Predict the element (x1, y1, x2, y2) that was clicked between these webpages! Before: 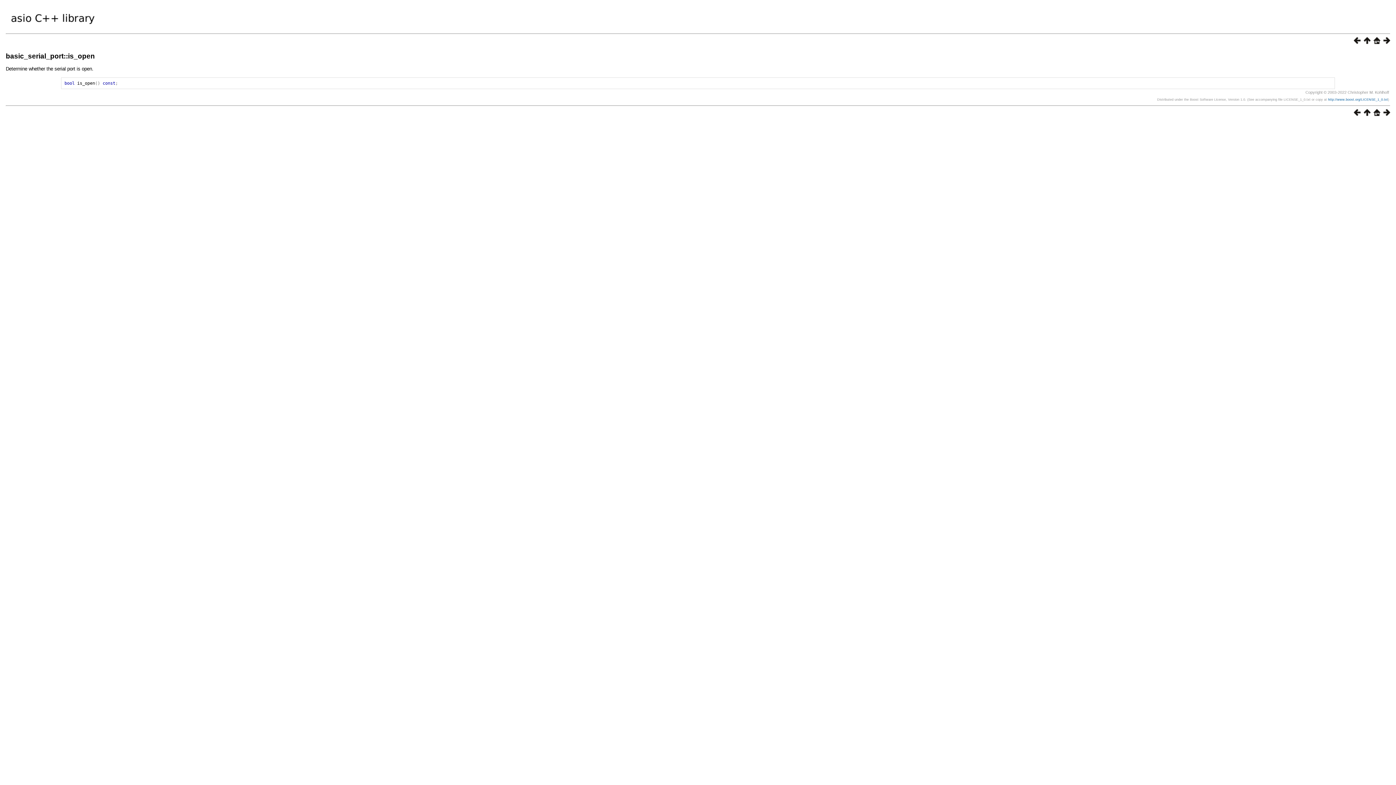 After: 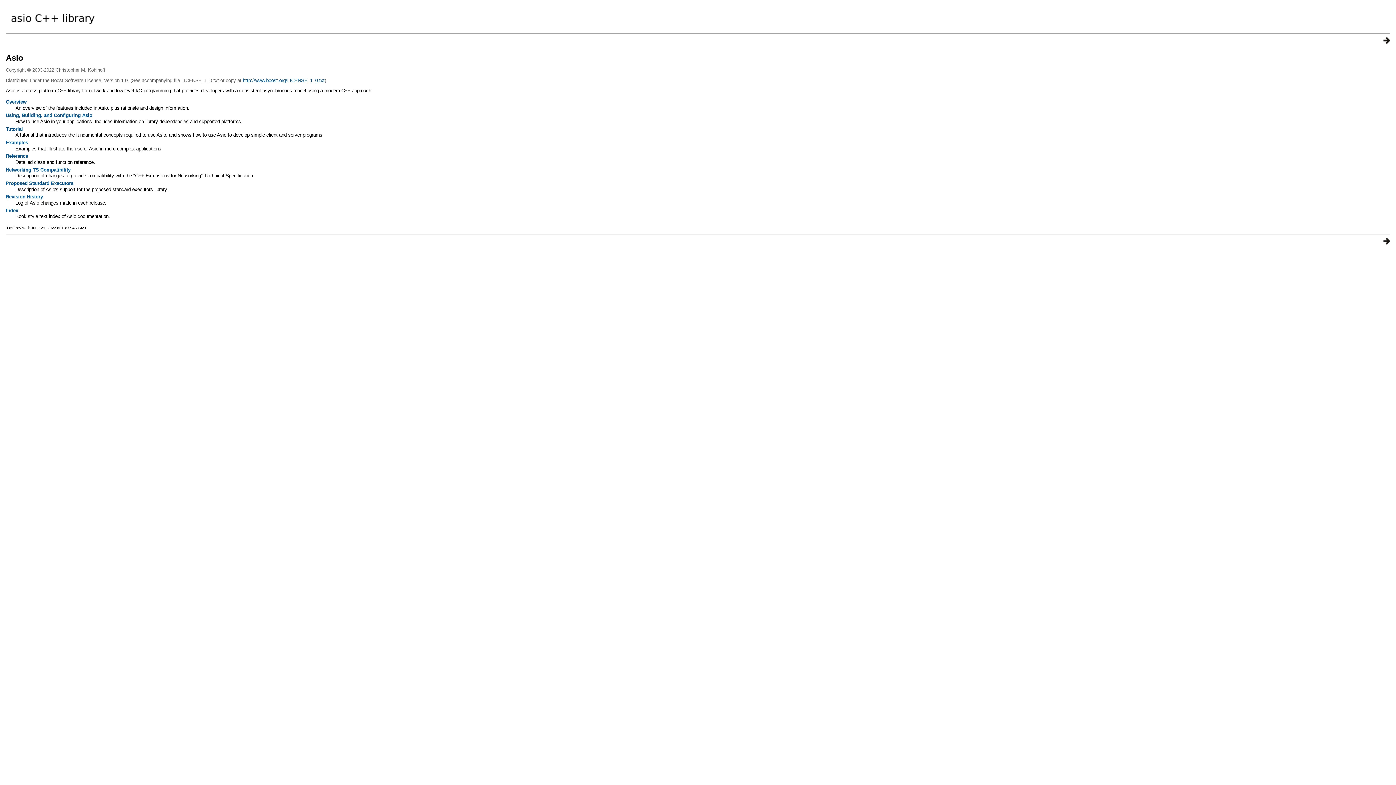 Action: bbox: (1370, 38, 1380, 45)